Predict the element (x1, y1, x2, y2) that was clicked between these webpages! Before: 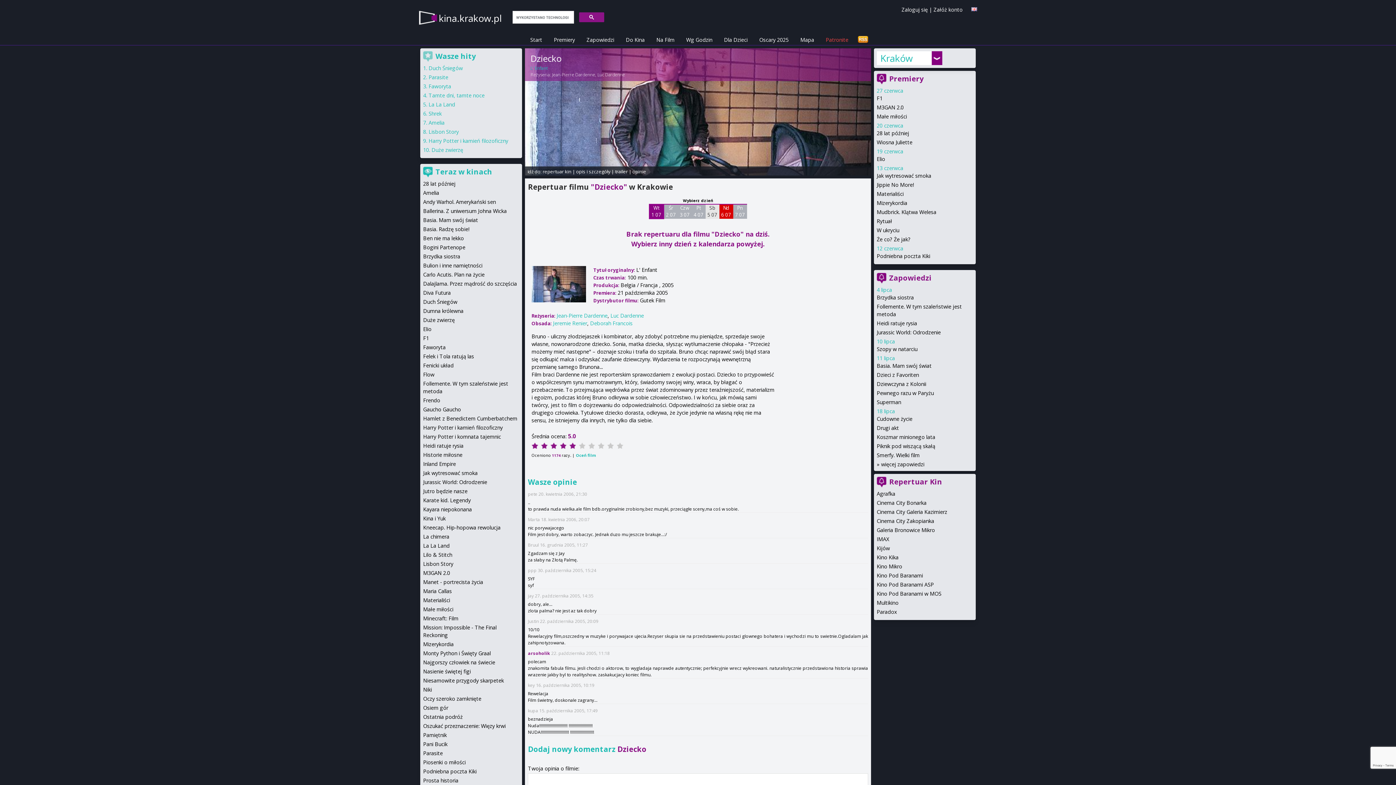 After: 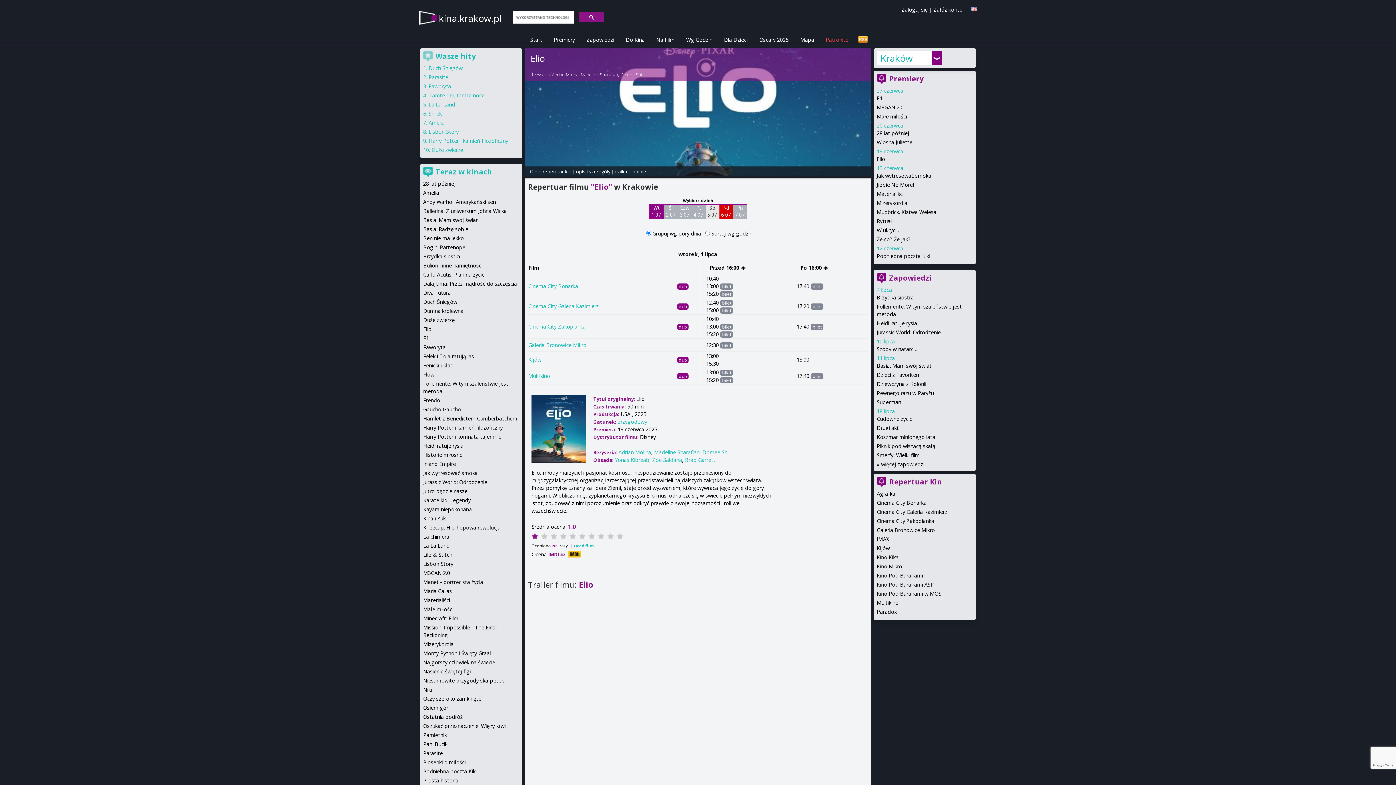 Action: label: Elio bbox: (423, 325, 431, 332)